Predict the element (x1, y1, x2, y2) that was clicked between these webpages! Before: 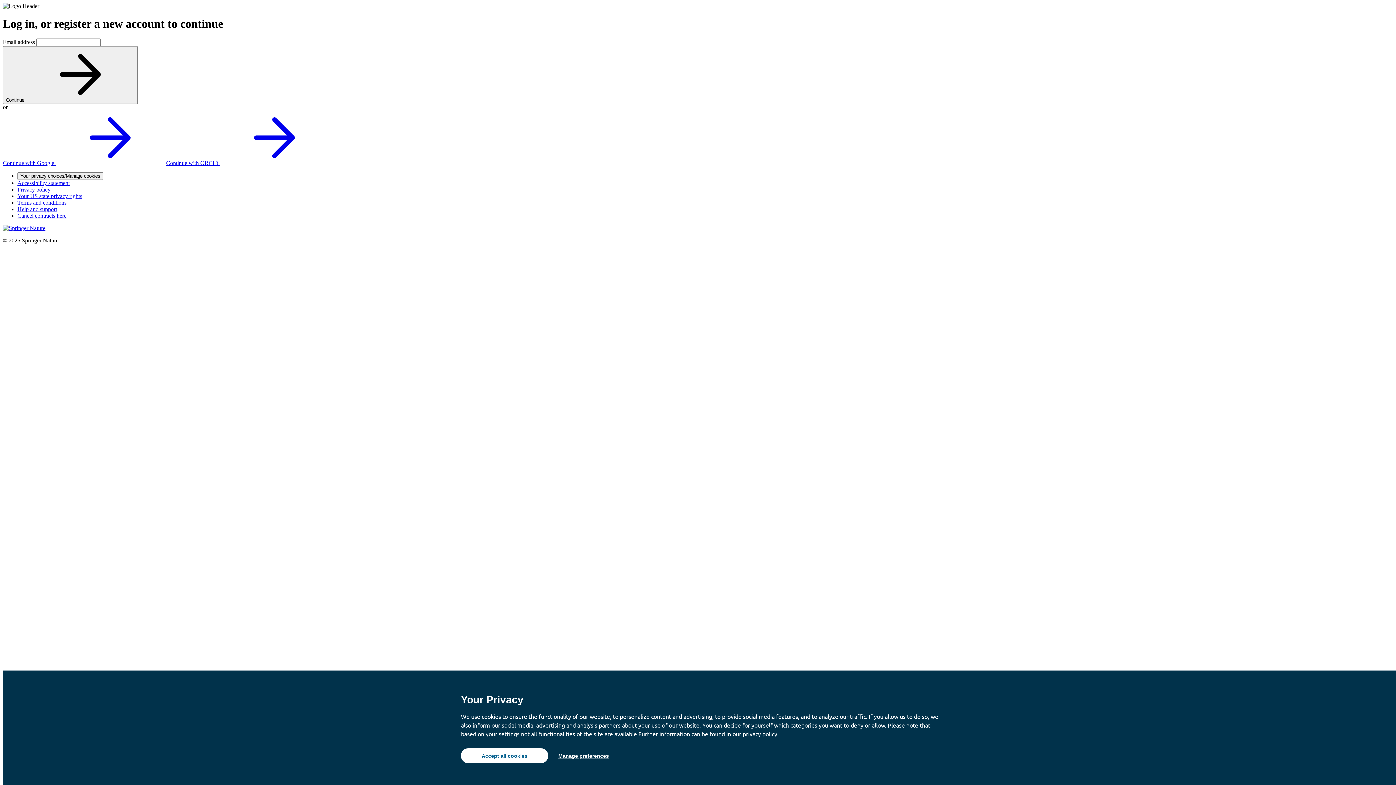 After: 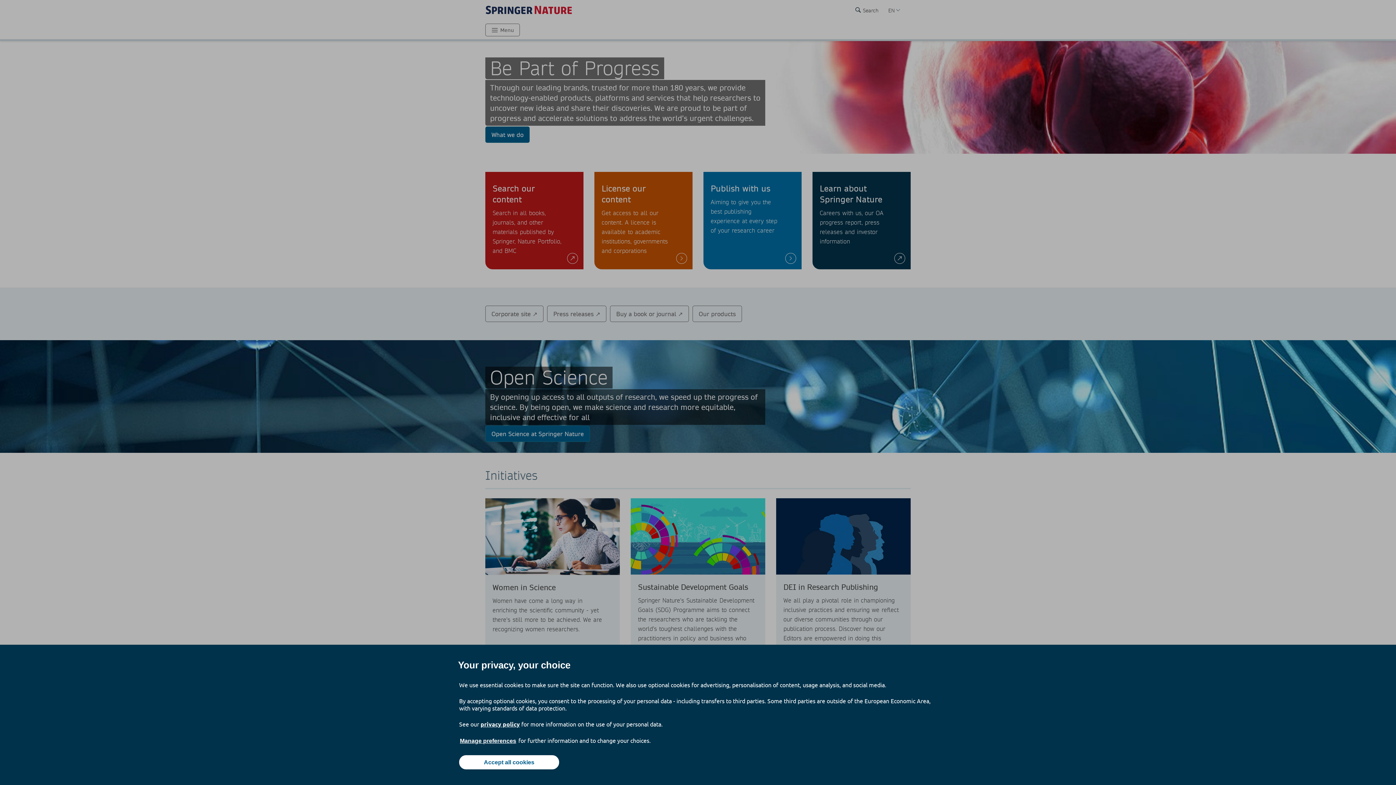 Action: bbox: (2, 225, 45, 231)